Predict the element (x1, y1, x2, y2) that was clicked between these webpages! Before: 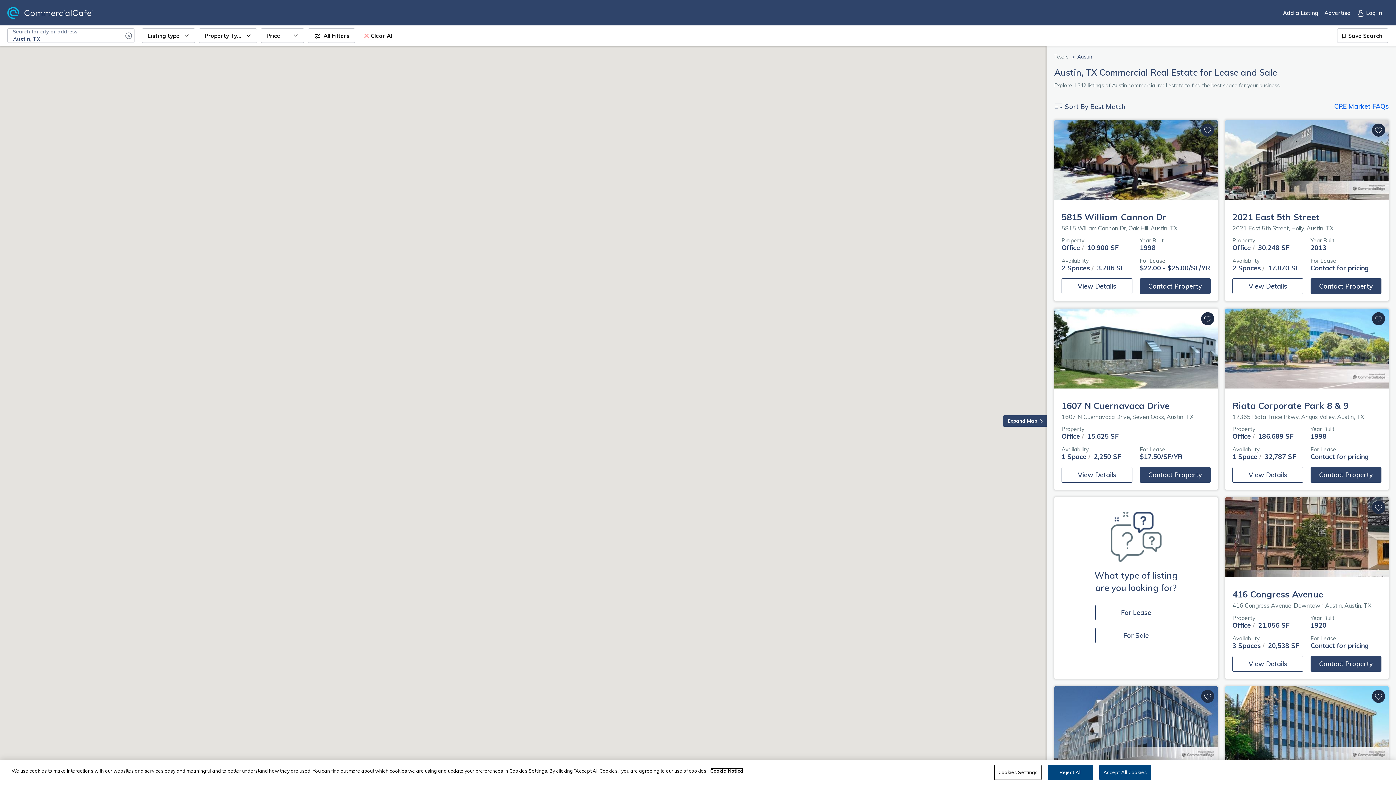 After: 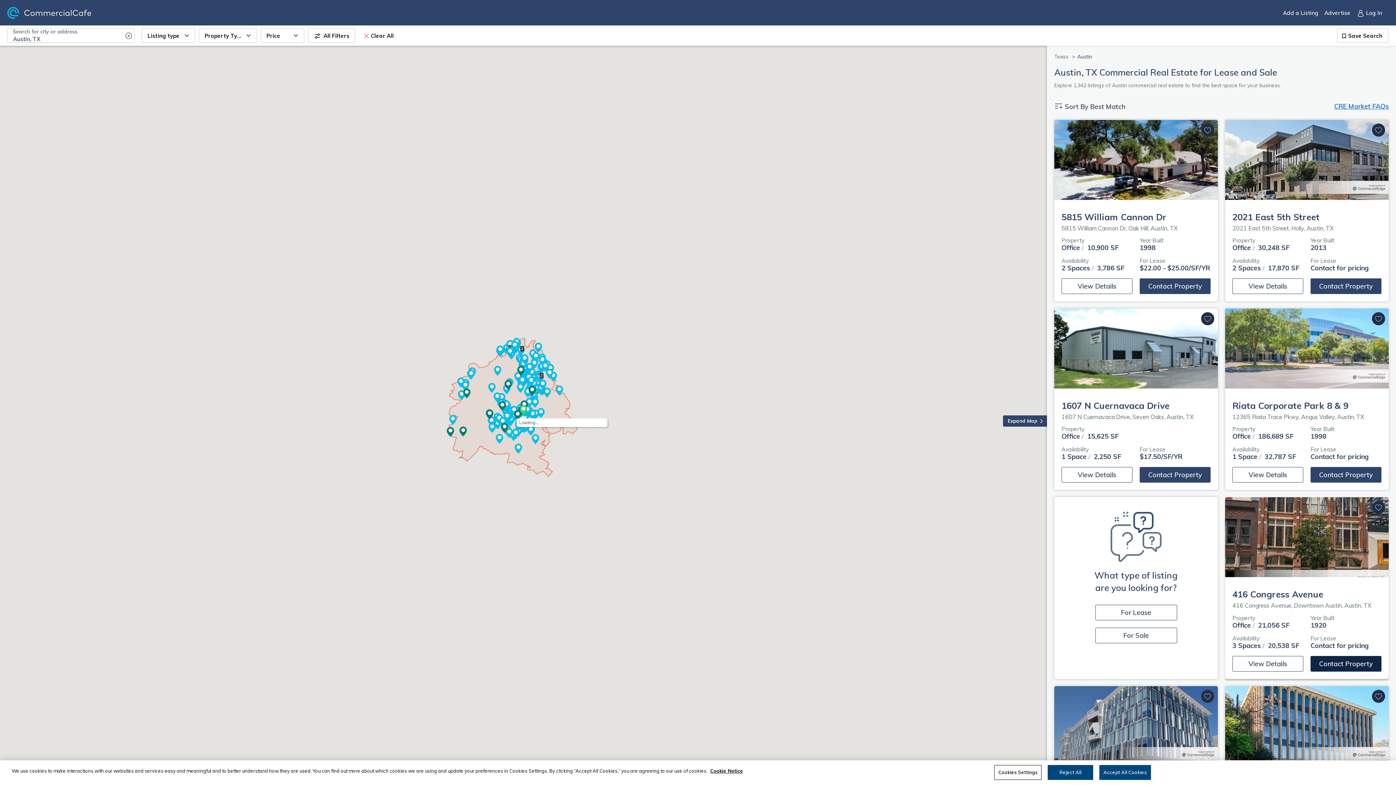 Action: bbox: (1310, 656, 1381, 672) label: Contact Property